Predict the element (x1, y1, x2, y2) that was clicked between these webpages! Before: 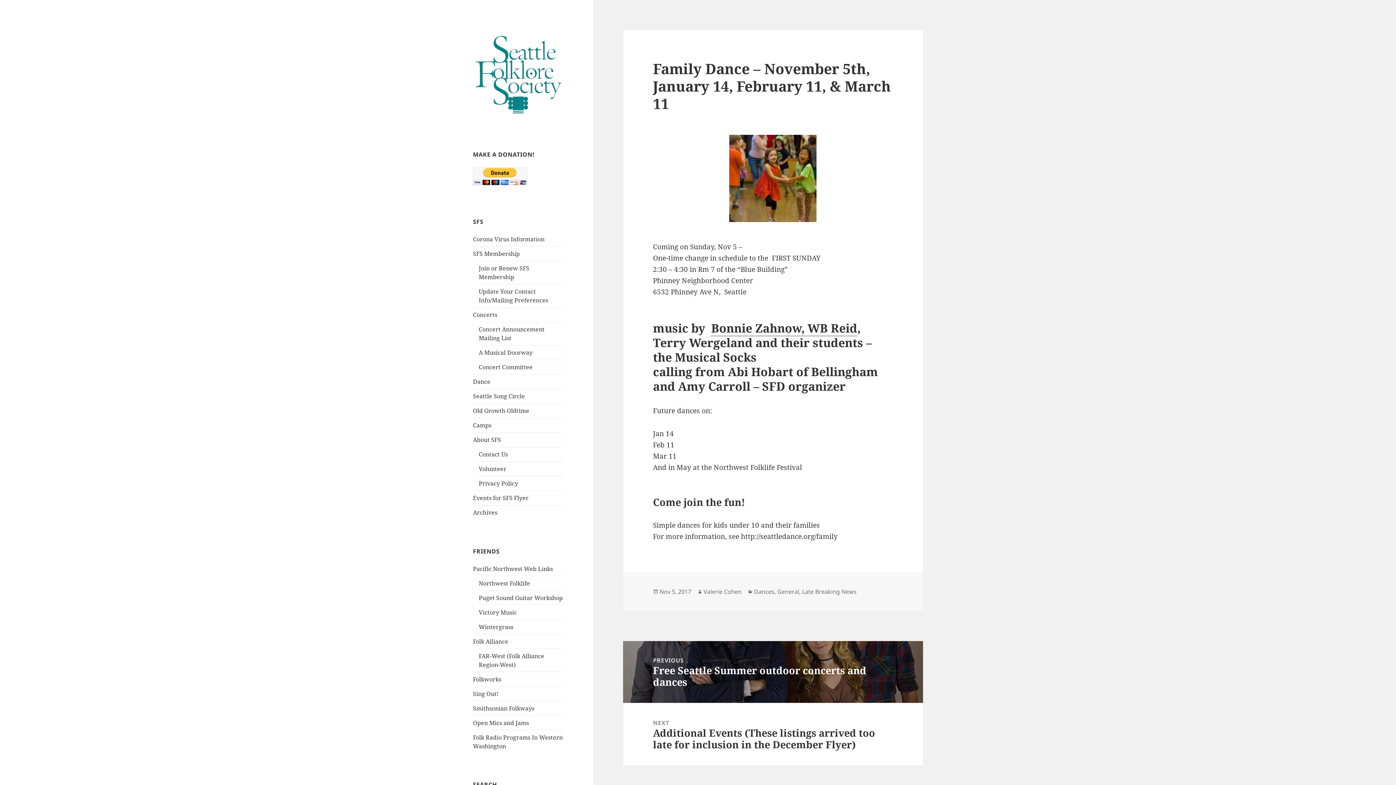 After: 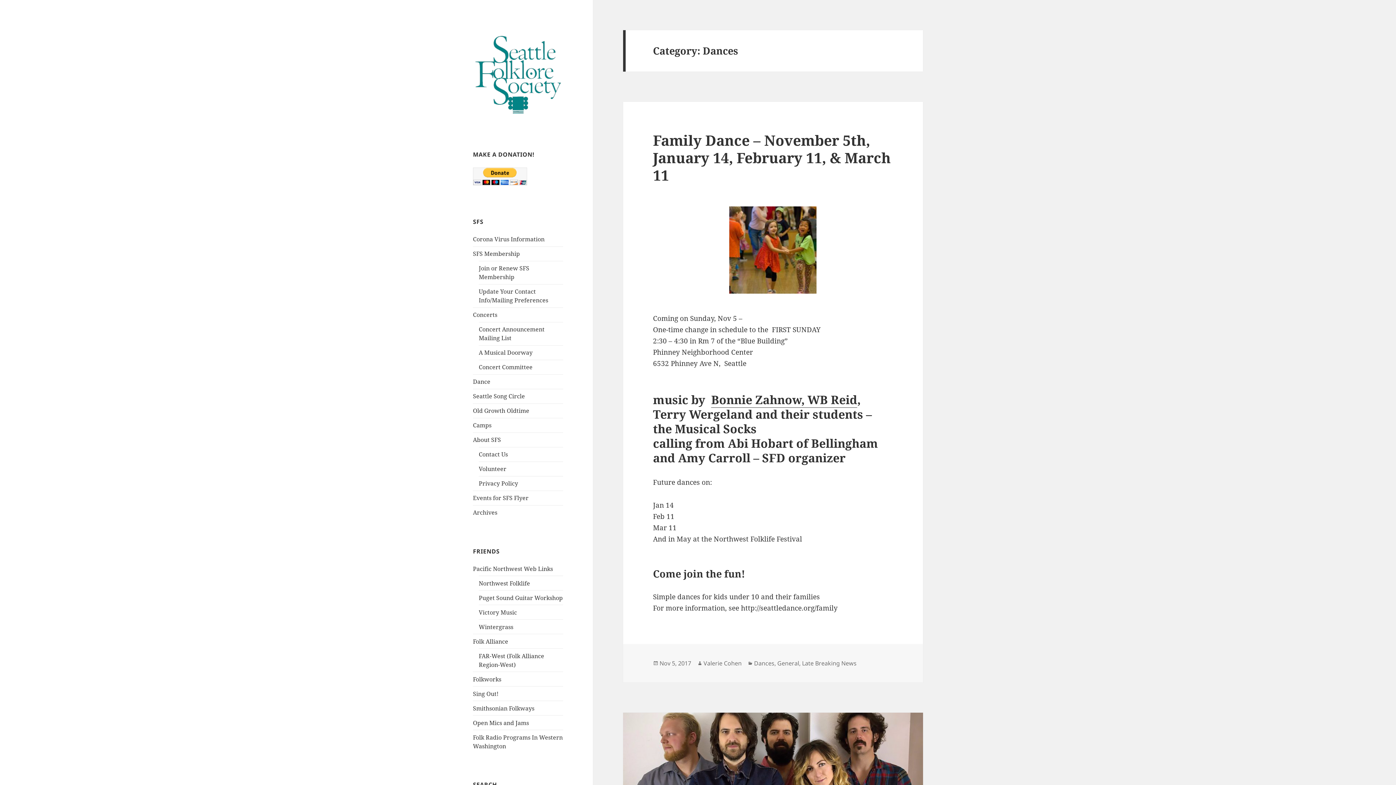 Action: bbox: (754, 588, 774, 596) label: Dances